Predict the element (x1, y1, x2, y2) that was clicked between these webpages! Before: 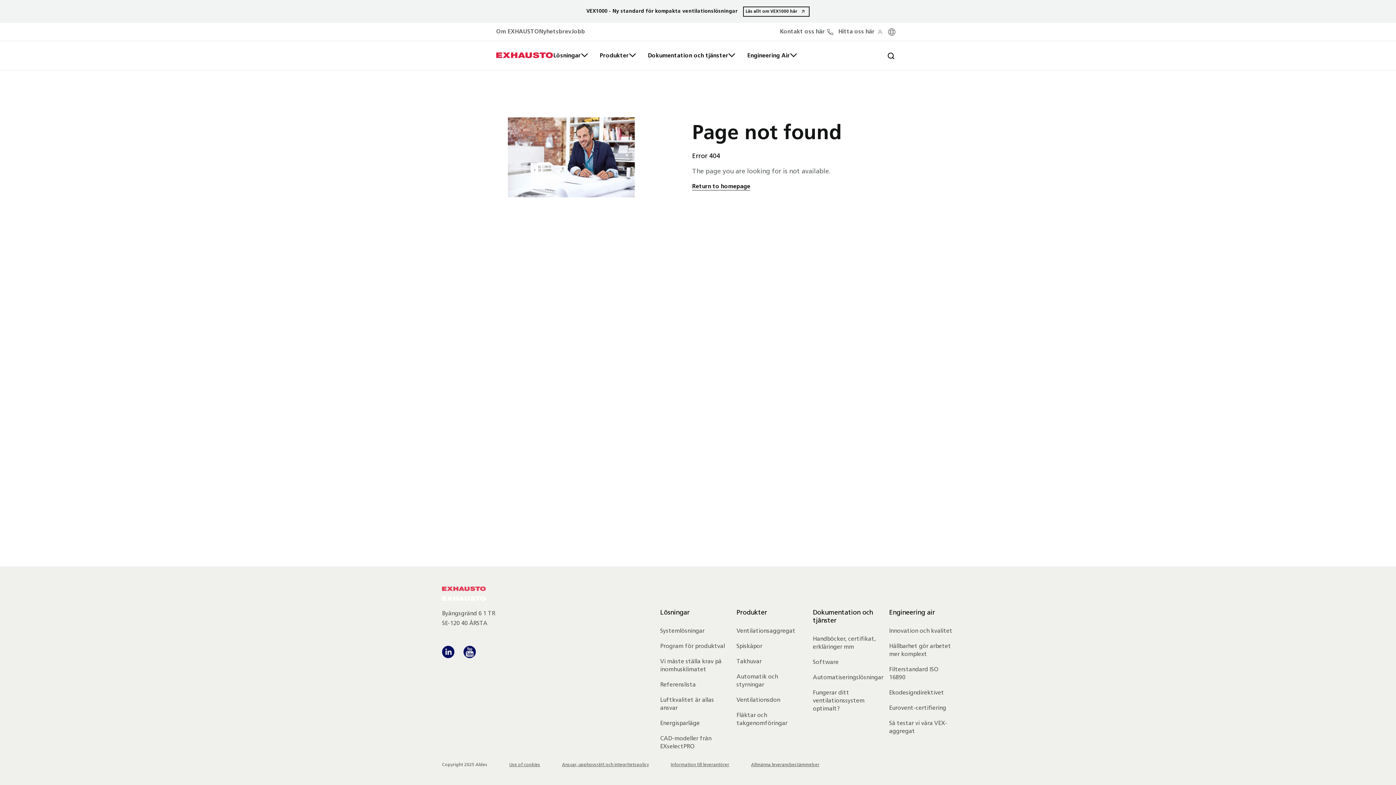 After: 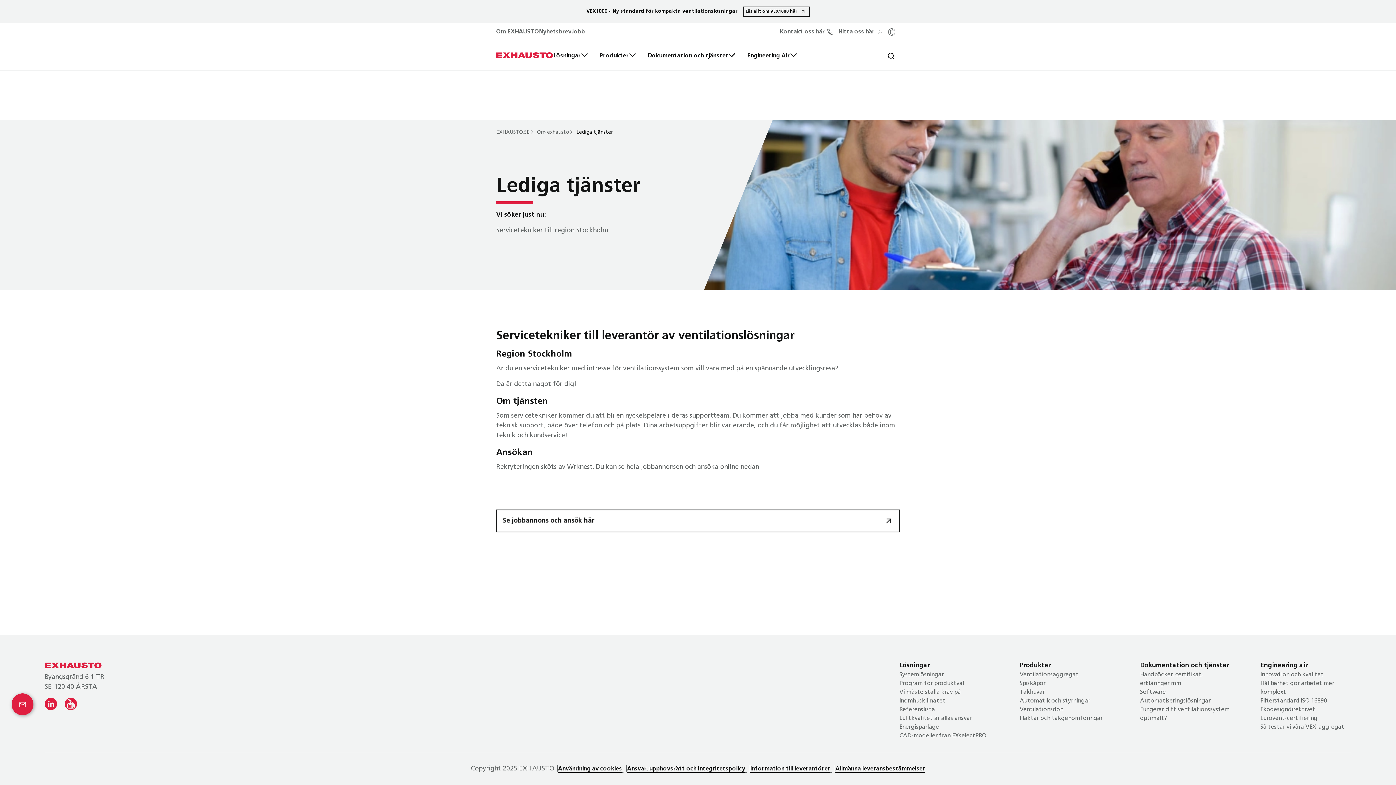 Action: label: Jobb bbox: (571, 27, 585, 36)